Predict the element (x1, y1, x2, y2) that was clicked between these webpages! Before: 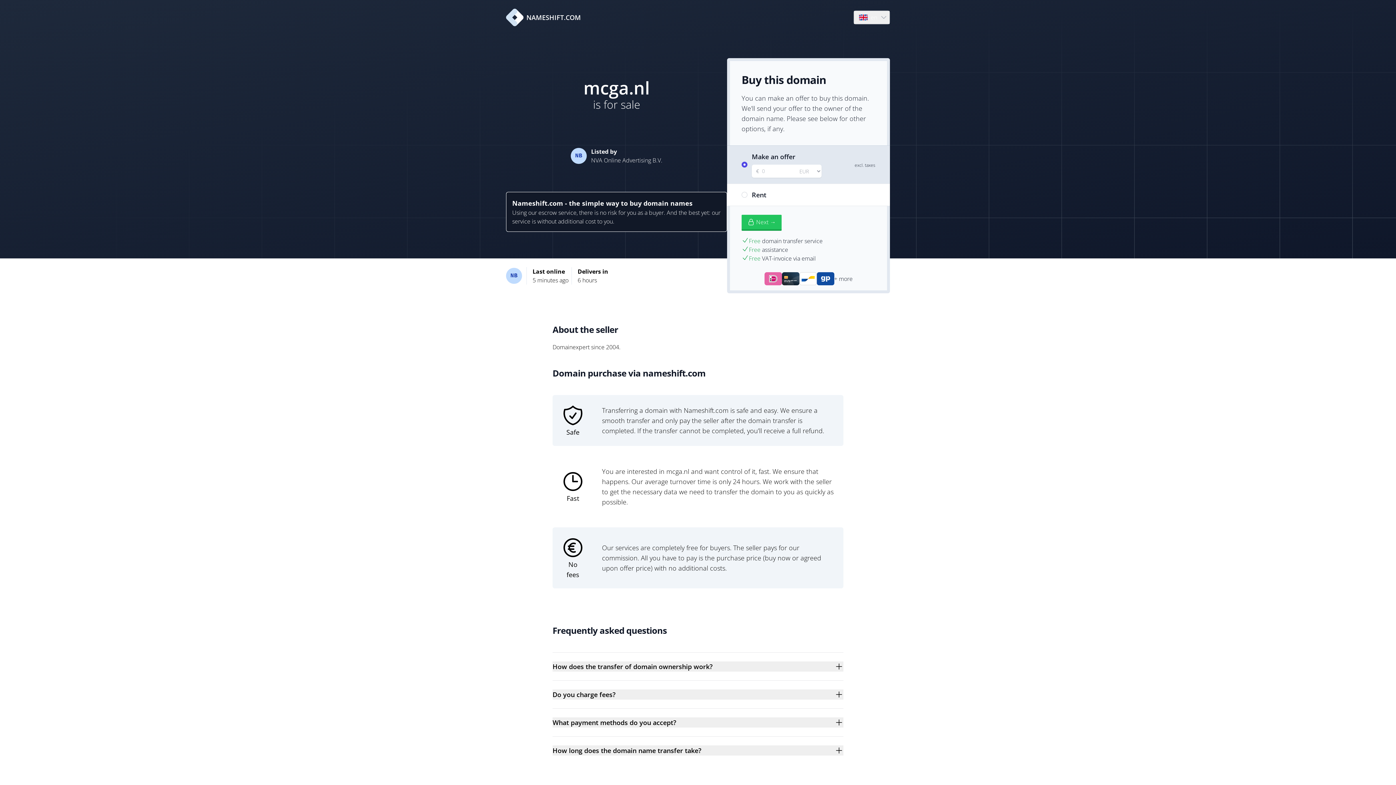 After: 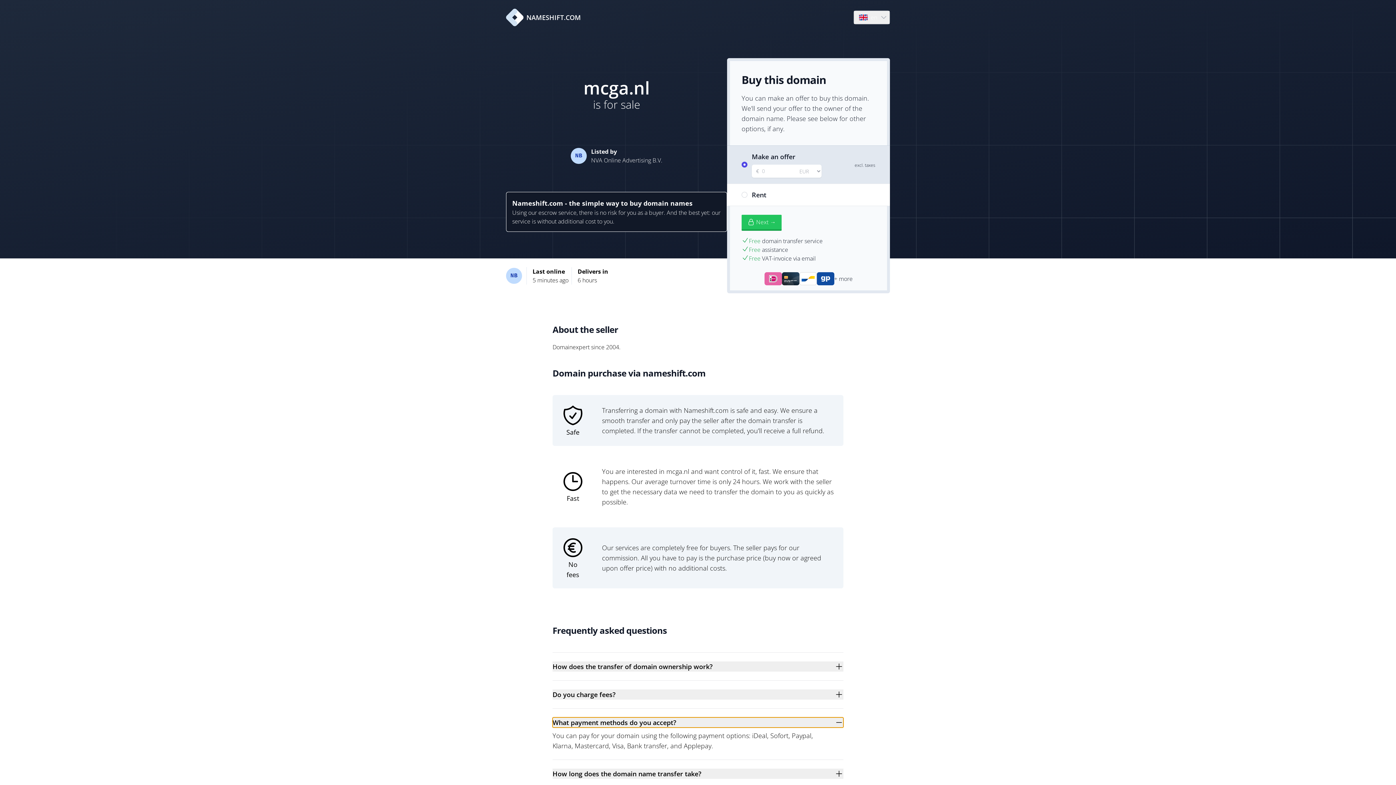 Action: bbox: (552, 717, 843, 728) label: What payment methods do you accept?